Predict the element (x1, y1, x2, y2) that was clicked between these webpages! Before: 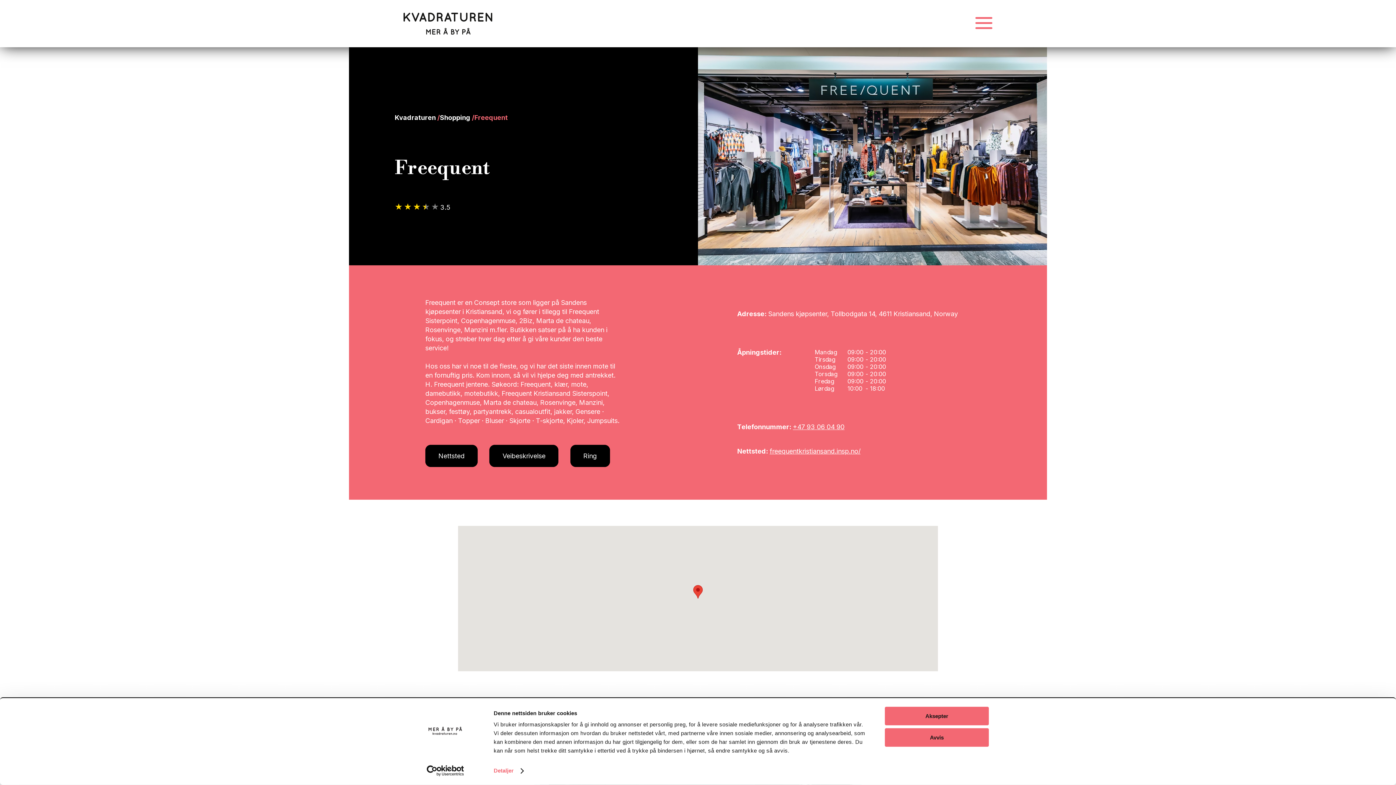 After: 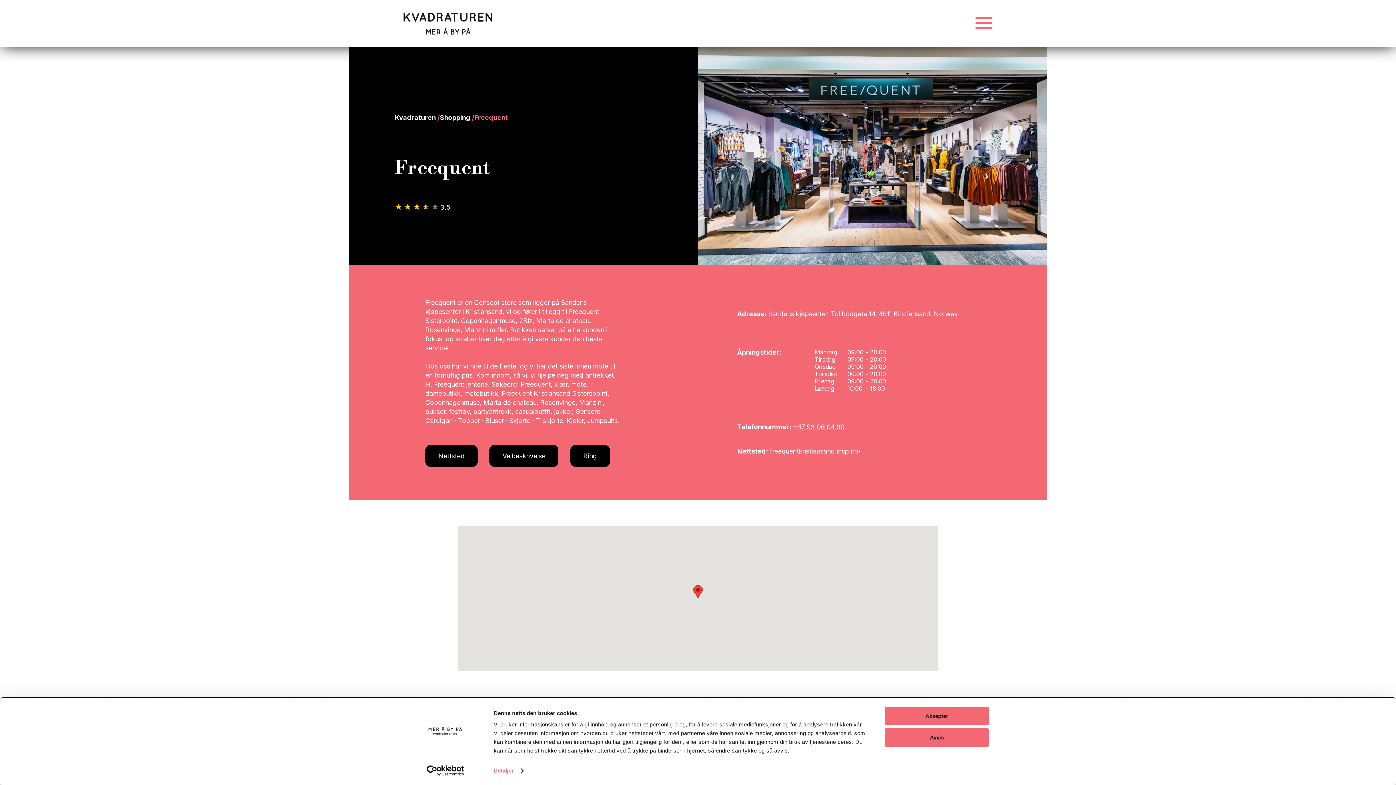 Action: bbox: (570, 445, 610, 467) label: Ring